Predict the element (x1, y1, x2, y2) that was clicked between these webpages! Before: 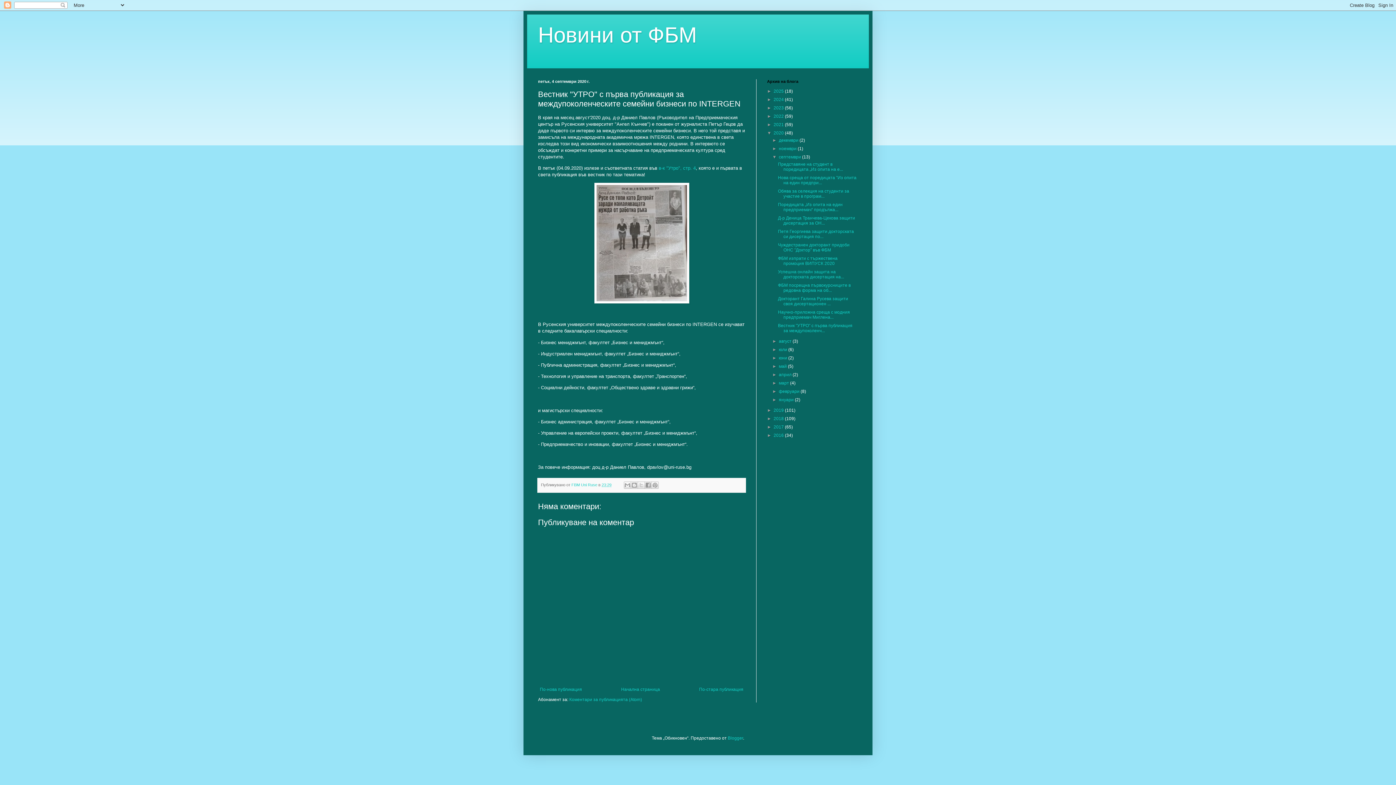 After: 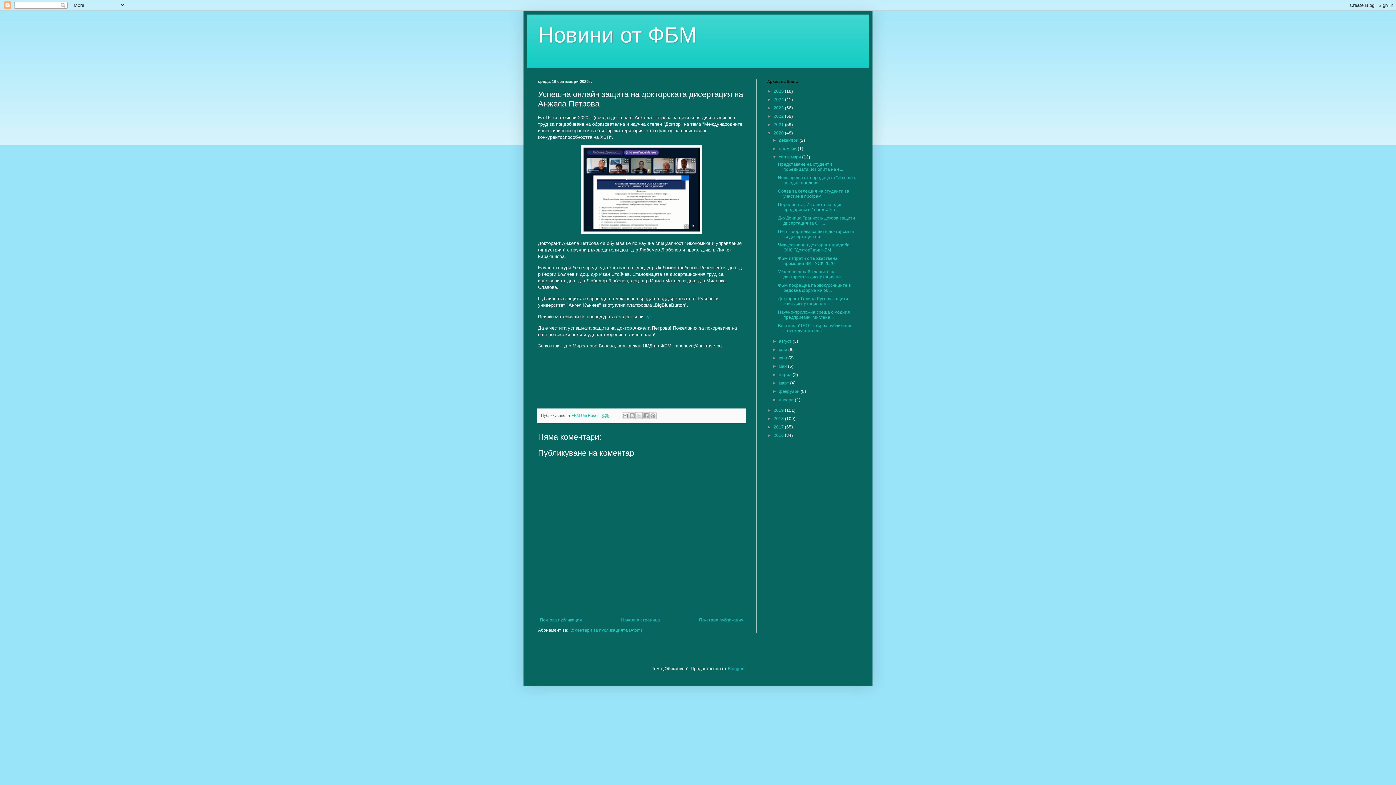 Action: bbox: (778, 269, 844, 279) label: Успешна онлайн защита на докторската дисертация на...